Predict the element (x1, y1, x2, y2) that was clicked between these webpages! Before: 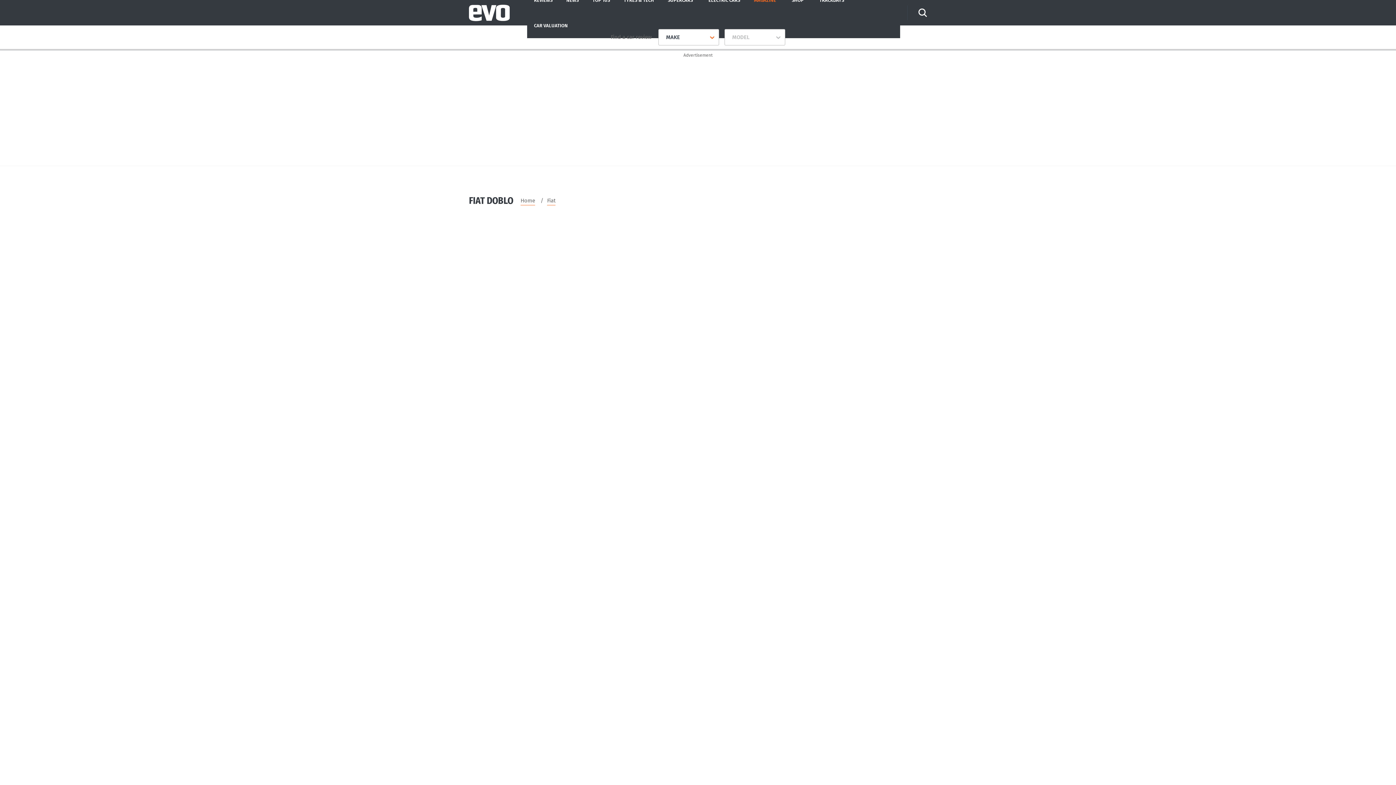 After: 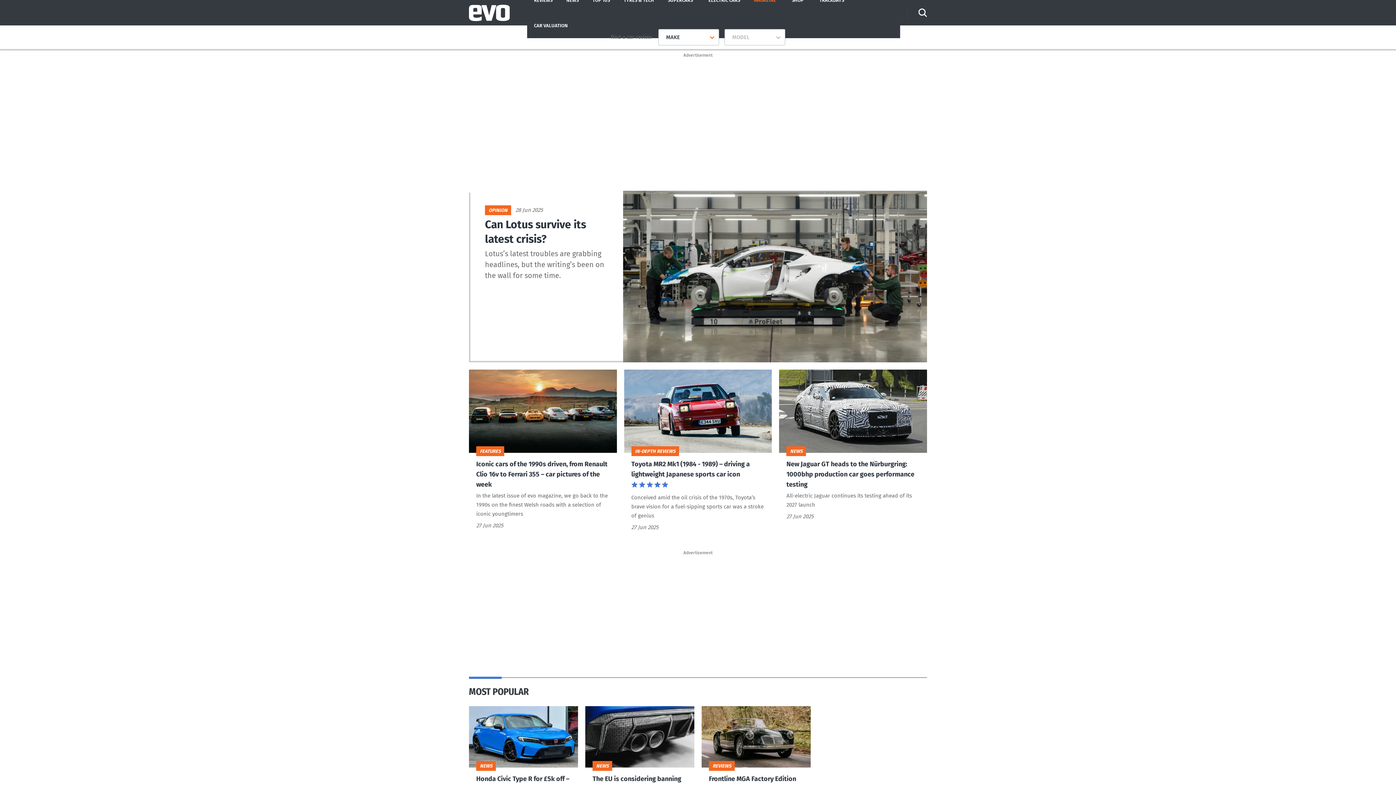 Action: bbox: (469, 4, 527, 20)